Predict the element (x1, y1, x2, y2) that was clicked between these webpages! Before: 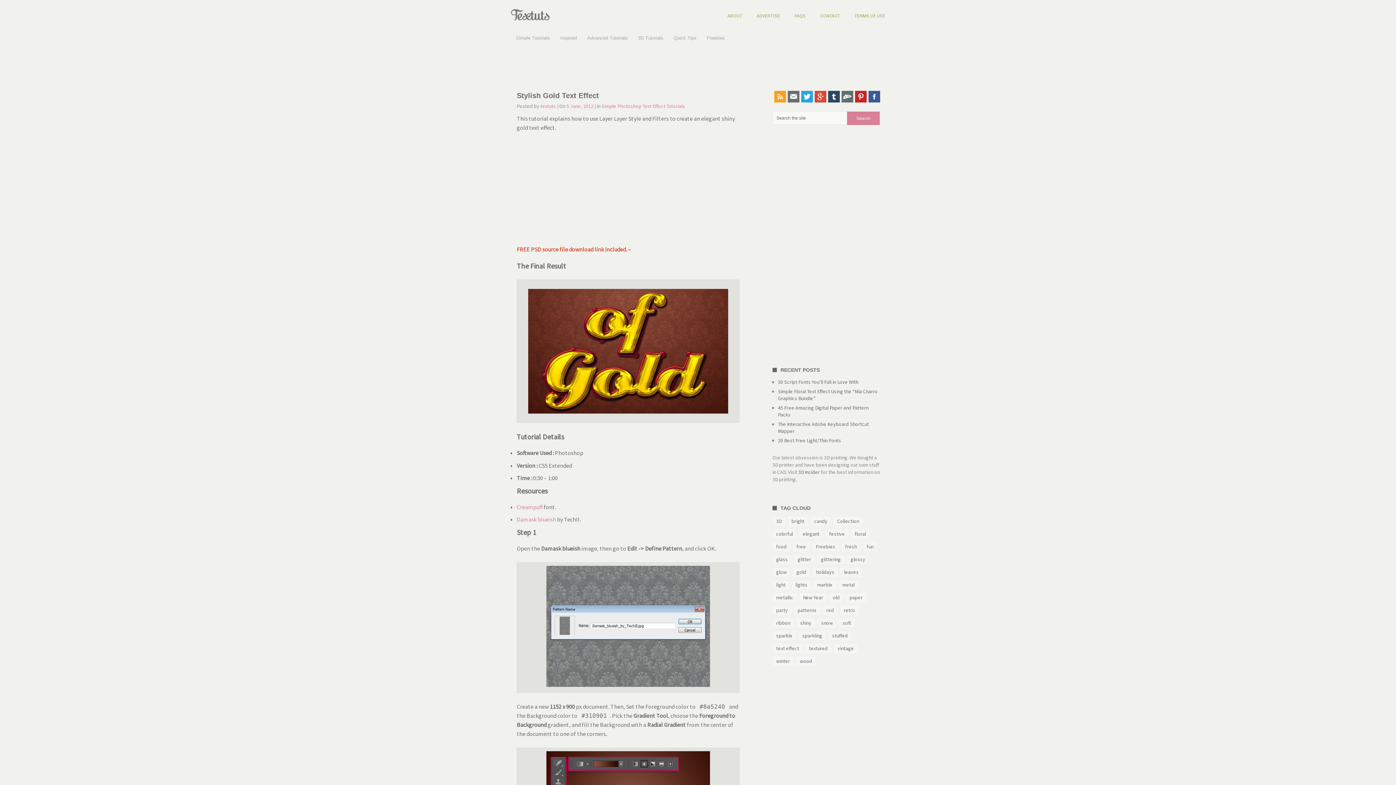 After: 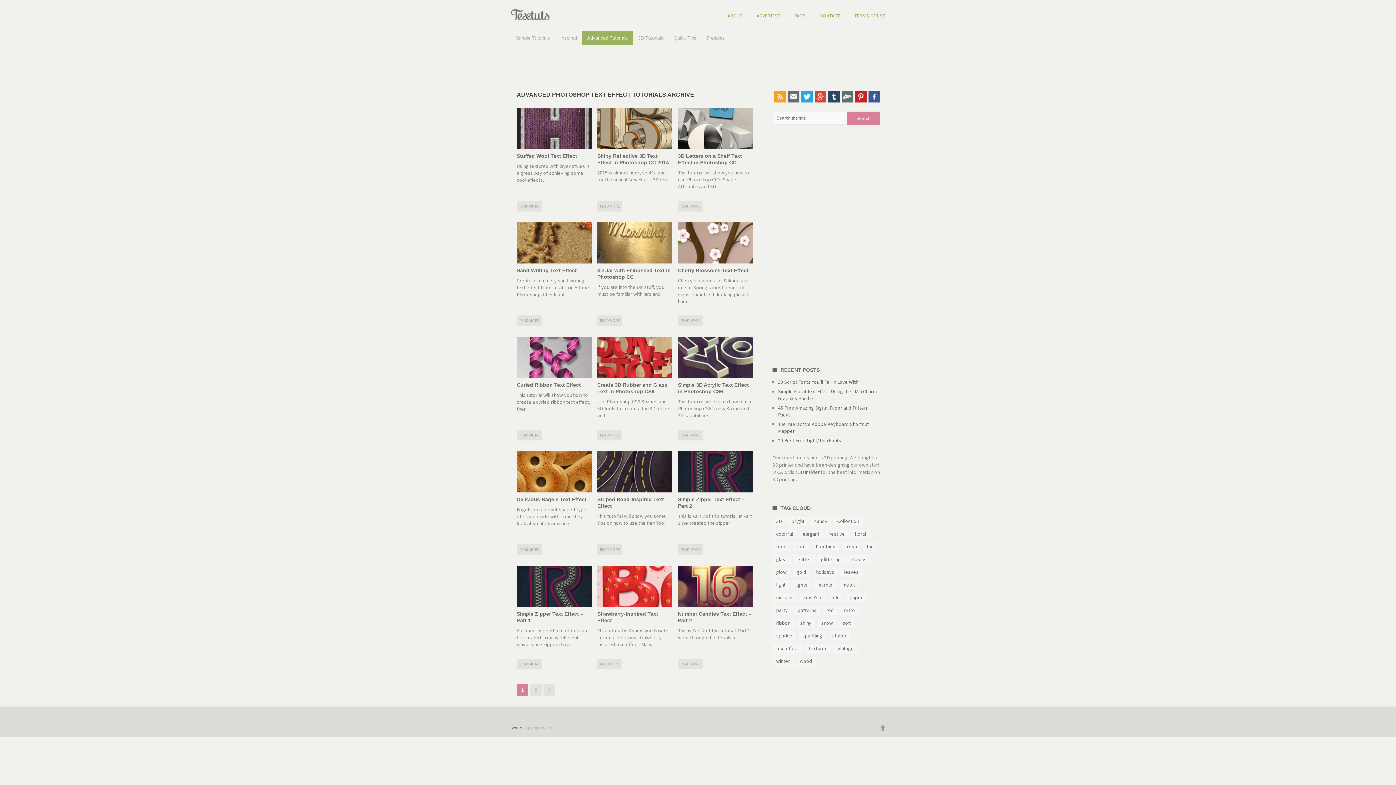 Action: label: Advanced Tutorials bbox: (582, 30, 633, 45)